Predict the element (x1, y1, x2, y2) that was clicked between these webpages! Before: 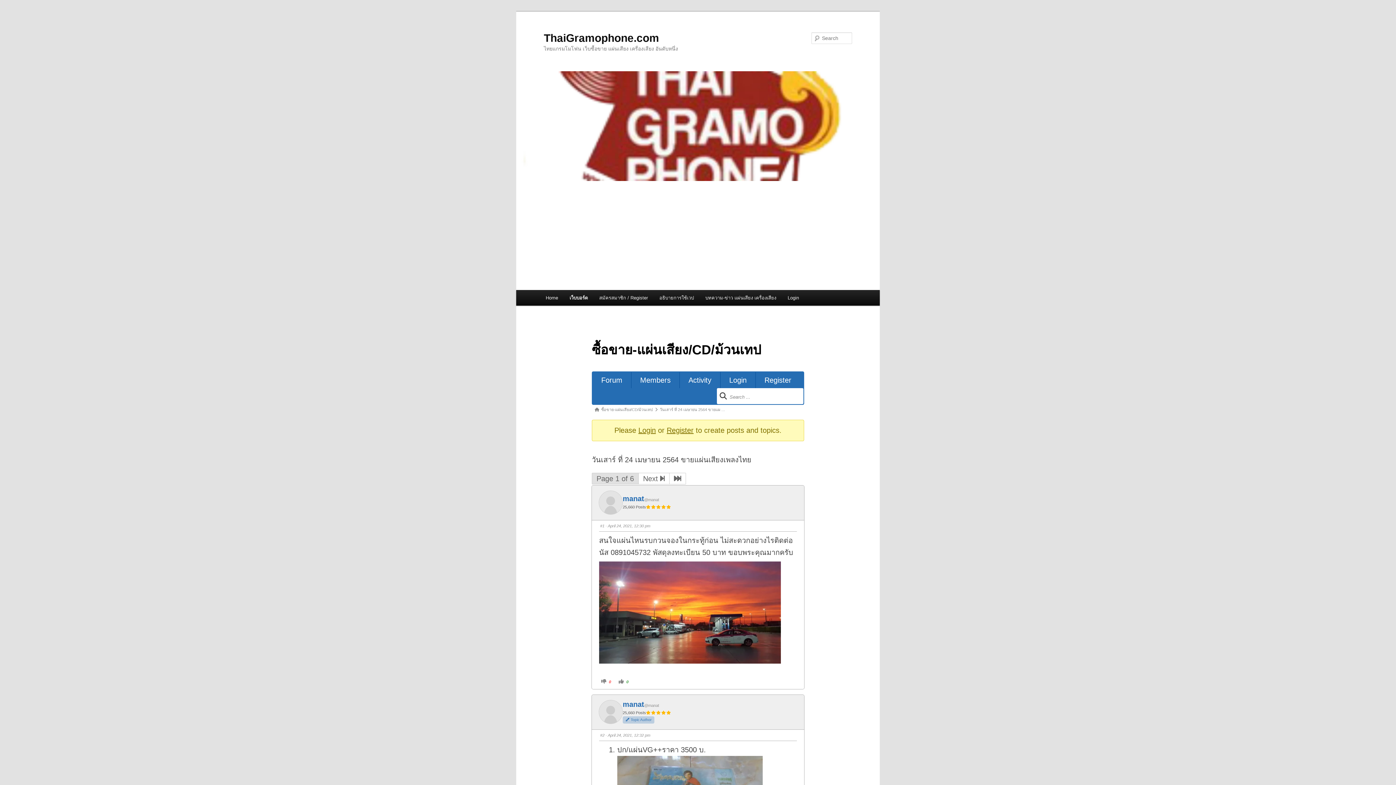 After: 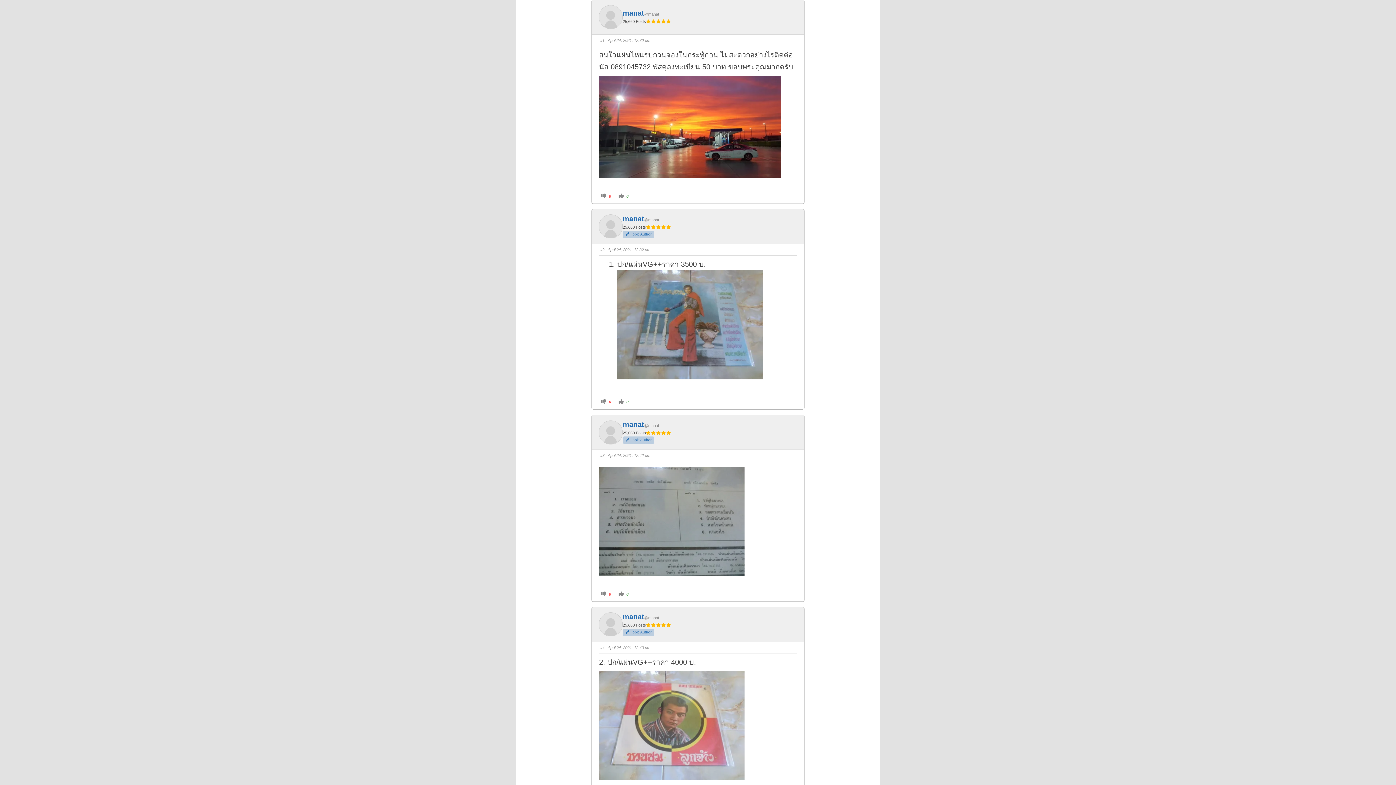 Action: label: #1 bbox: (600, 523, 604, 528)